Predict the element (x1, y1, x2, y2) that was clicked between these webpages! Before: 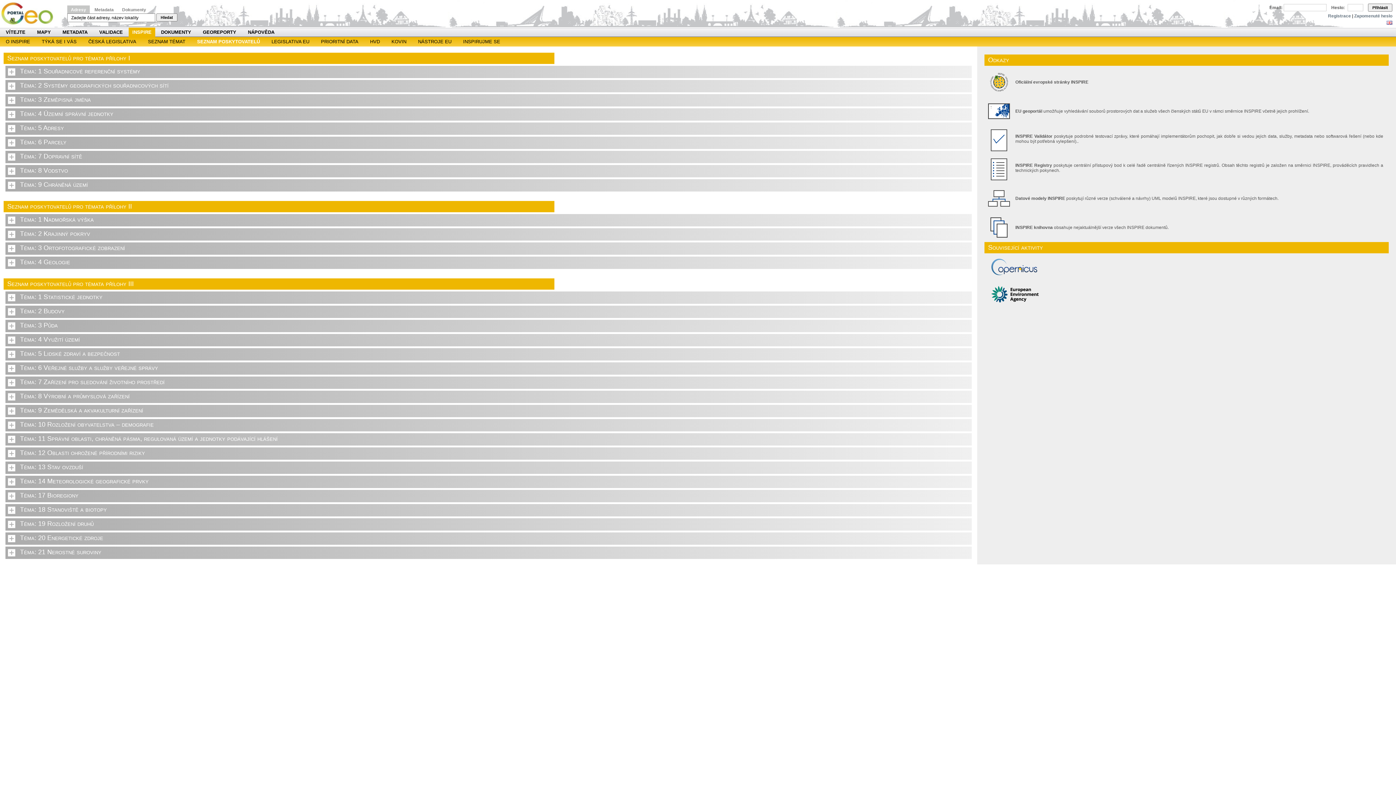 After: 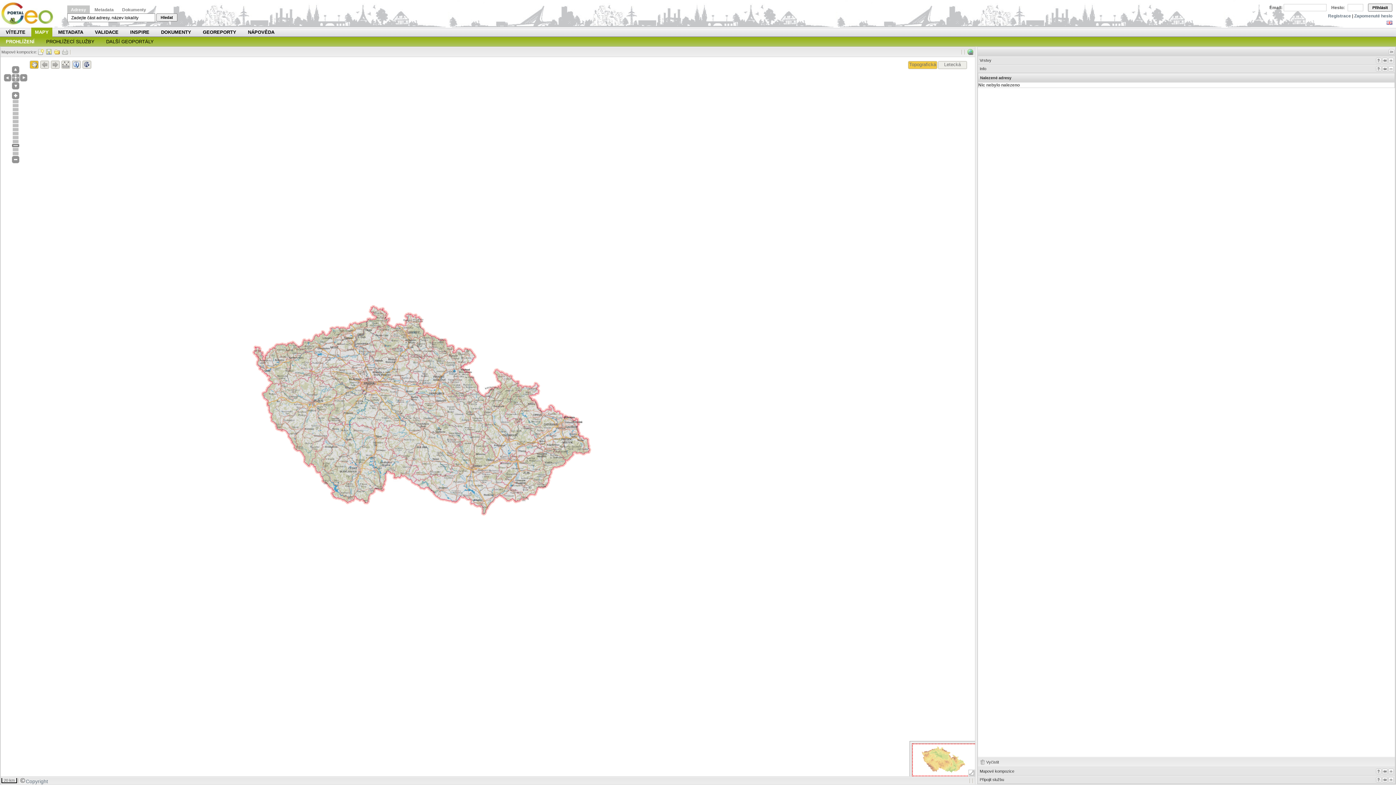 Action: bbox: (156, 13, 177, 21) label: Hledat